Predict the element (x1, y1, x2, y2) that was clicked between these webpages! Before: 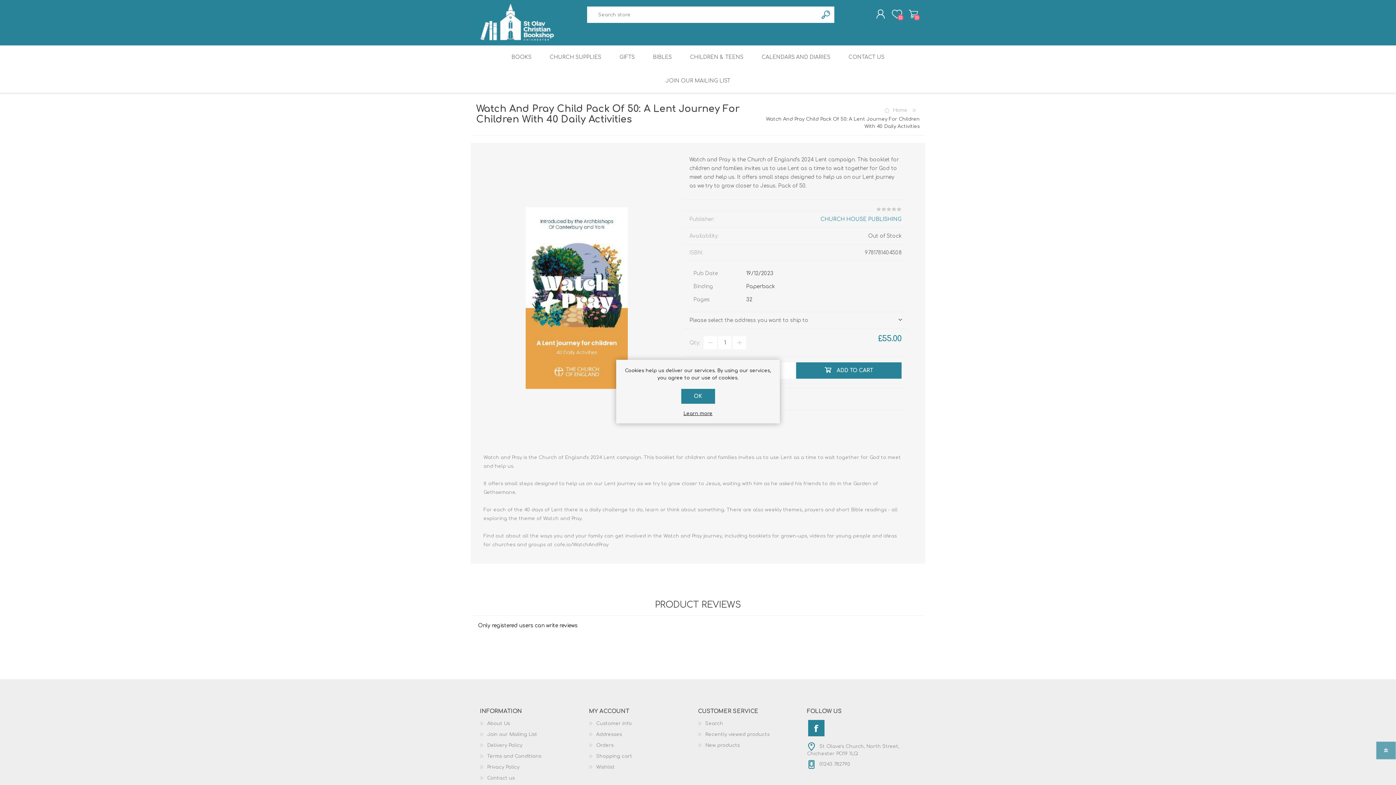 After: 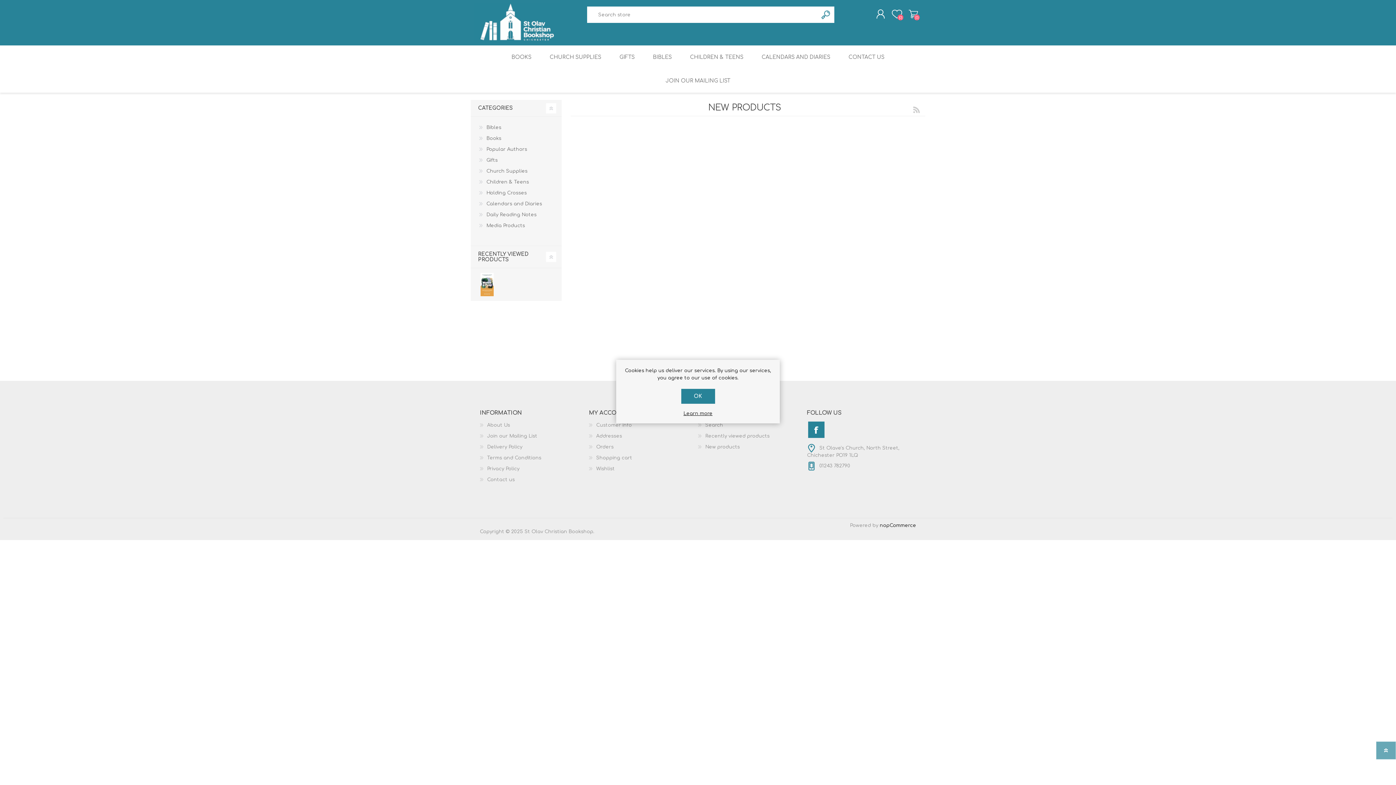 Action: label: New products bbox: (705, 743, 740, 748)